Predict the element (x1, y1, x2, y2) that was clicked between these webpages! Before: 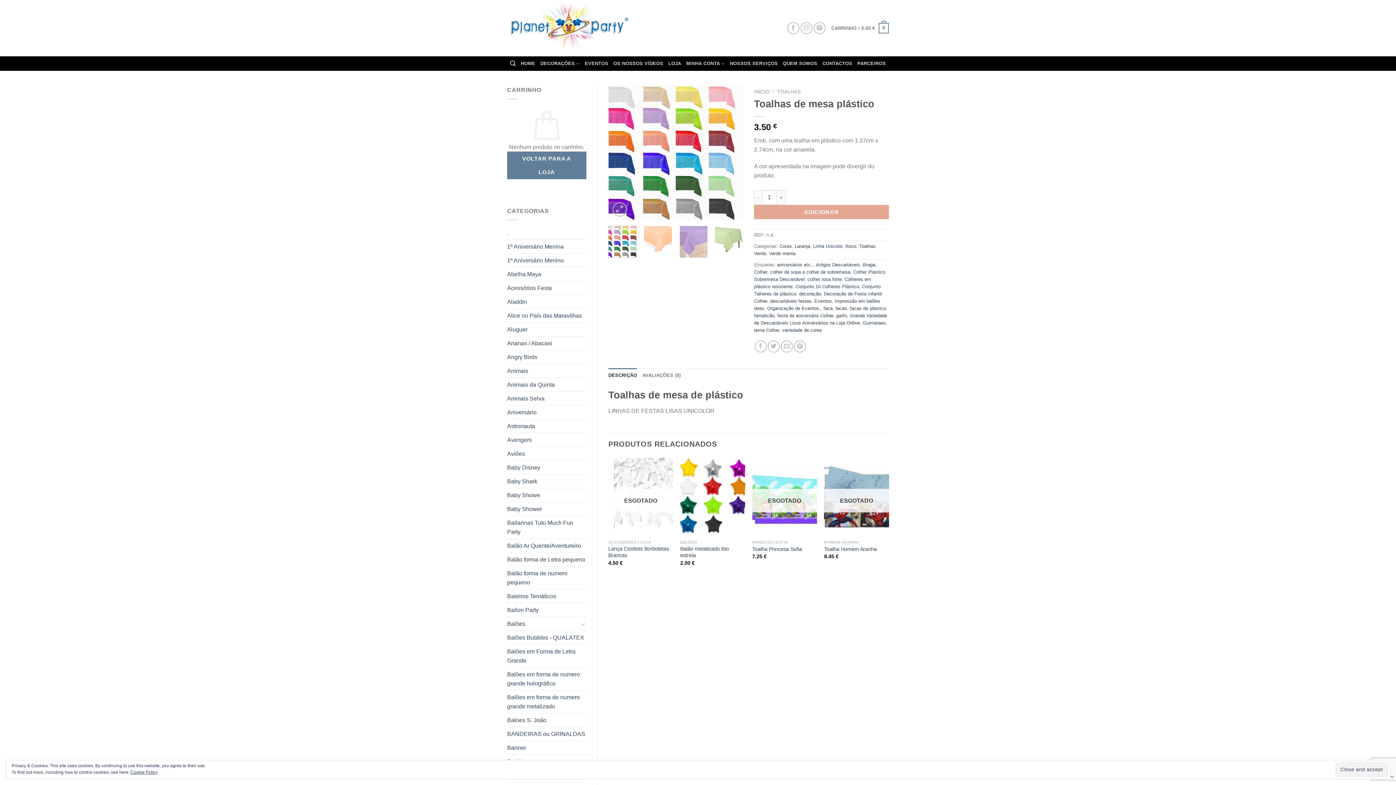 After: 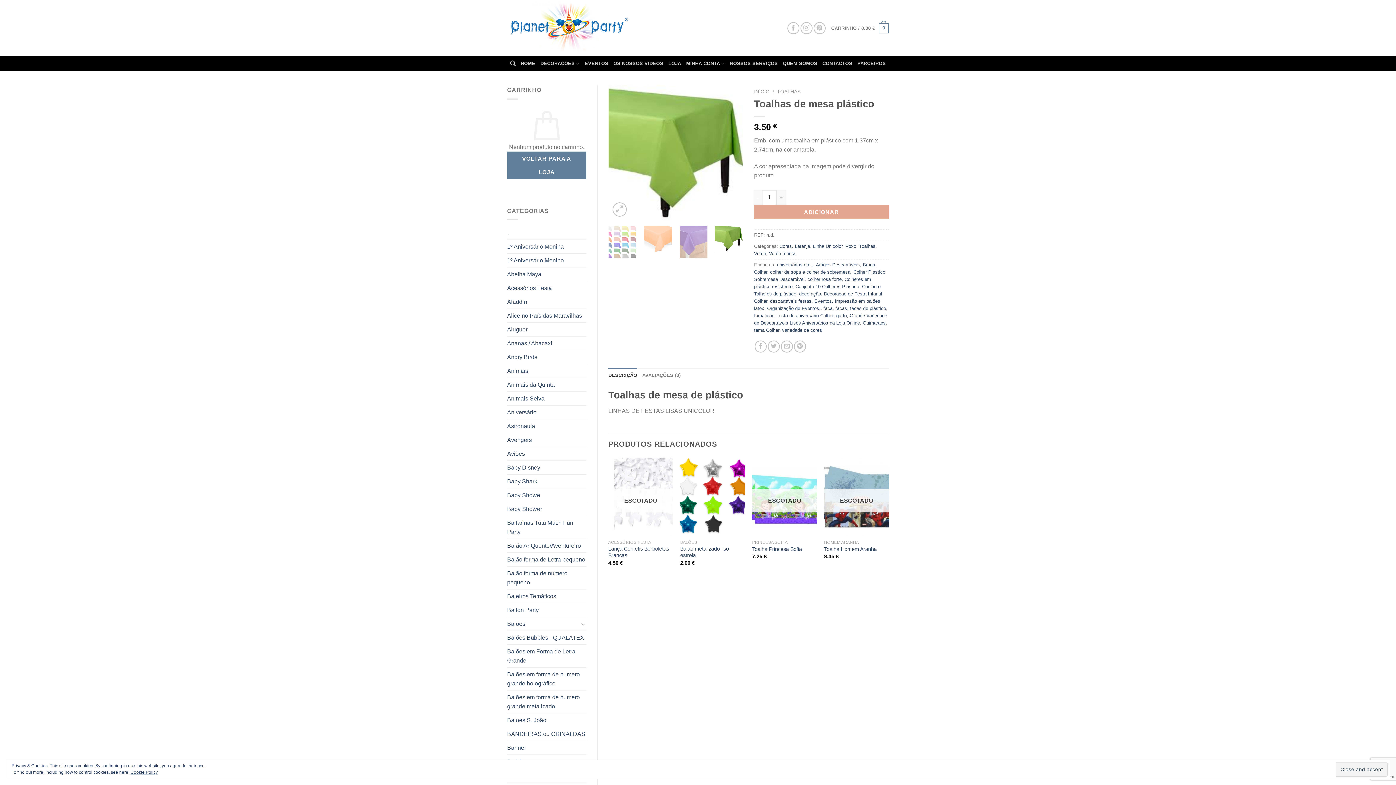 Action: bbox: (715, 225, 743, 252)